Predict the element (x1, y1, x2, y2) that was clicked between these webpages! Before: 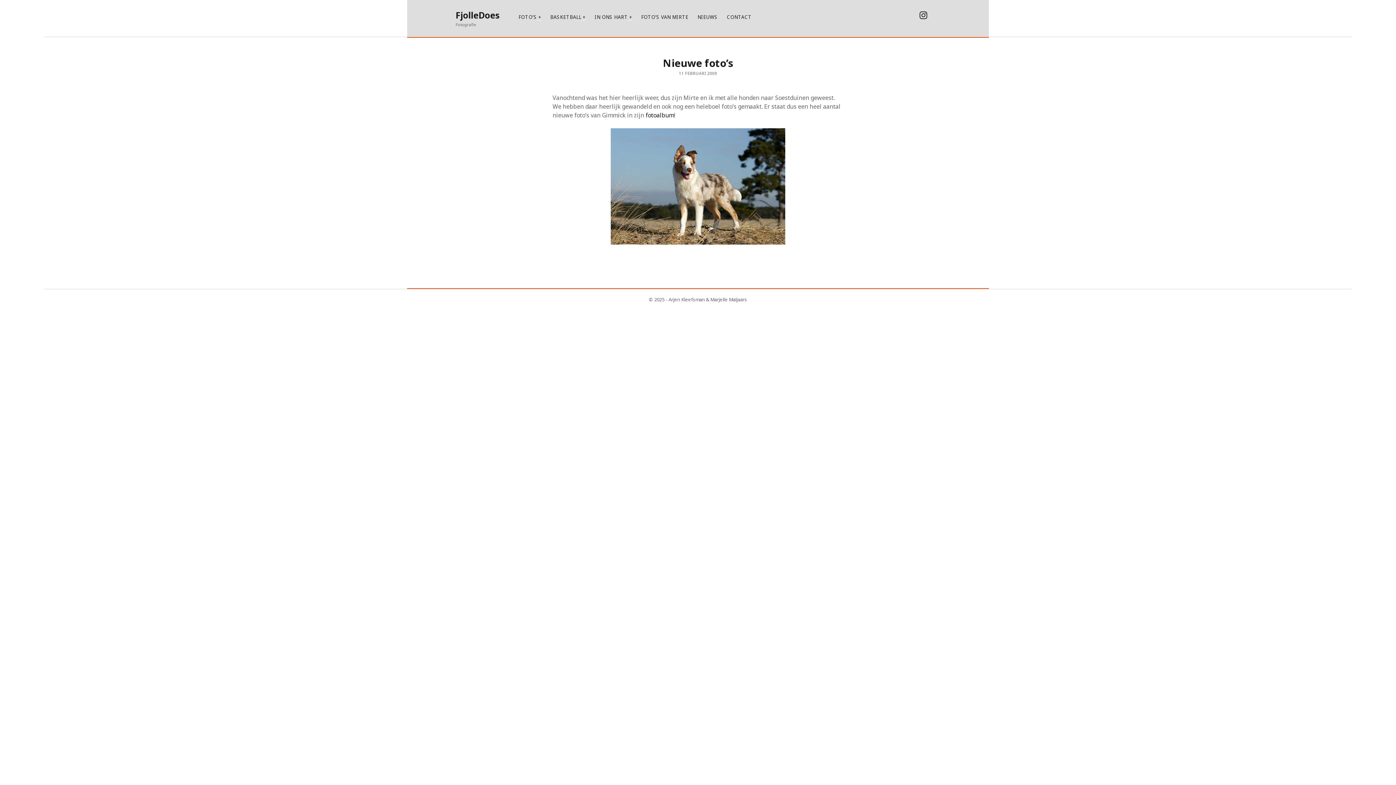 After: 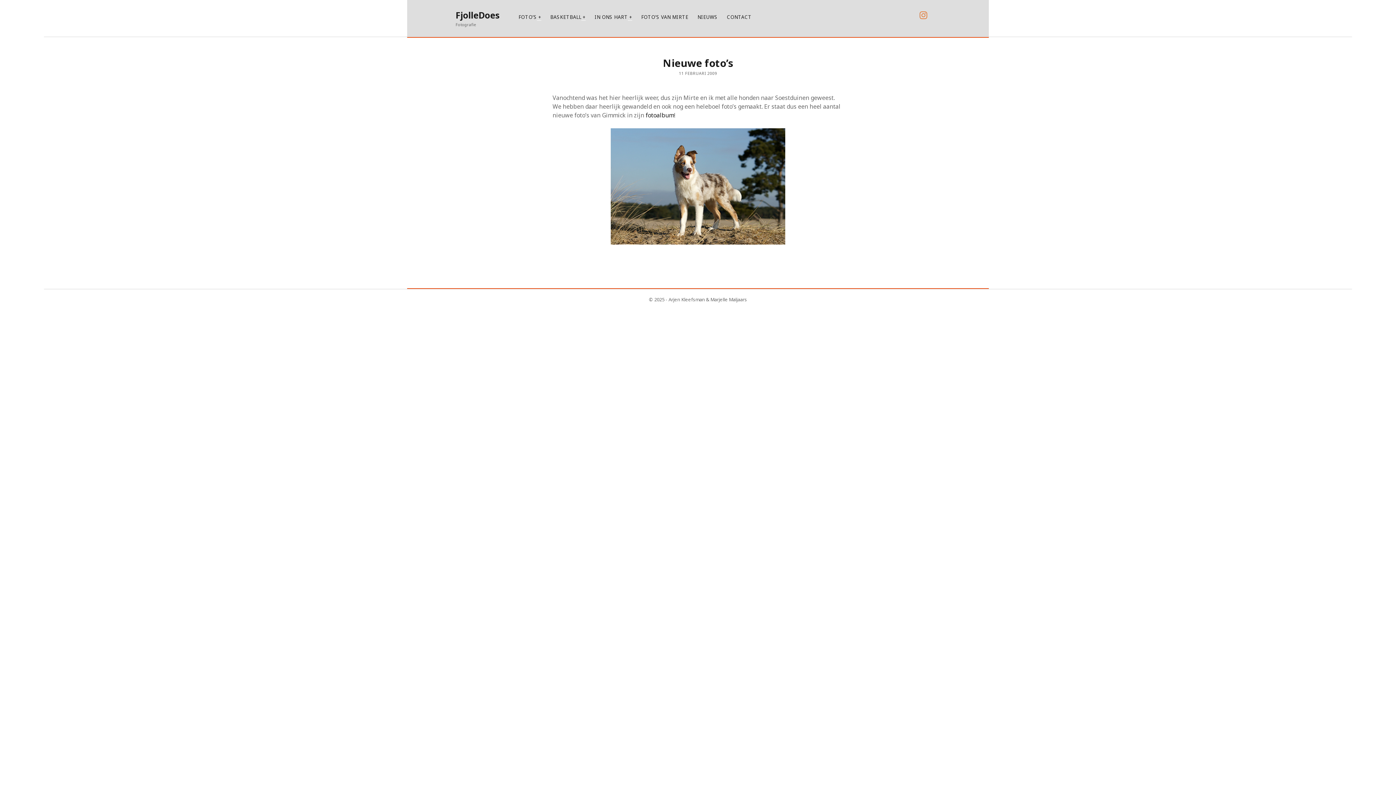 Action: bbox: (919, 9, 927, 21) label: instagram